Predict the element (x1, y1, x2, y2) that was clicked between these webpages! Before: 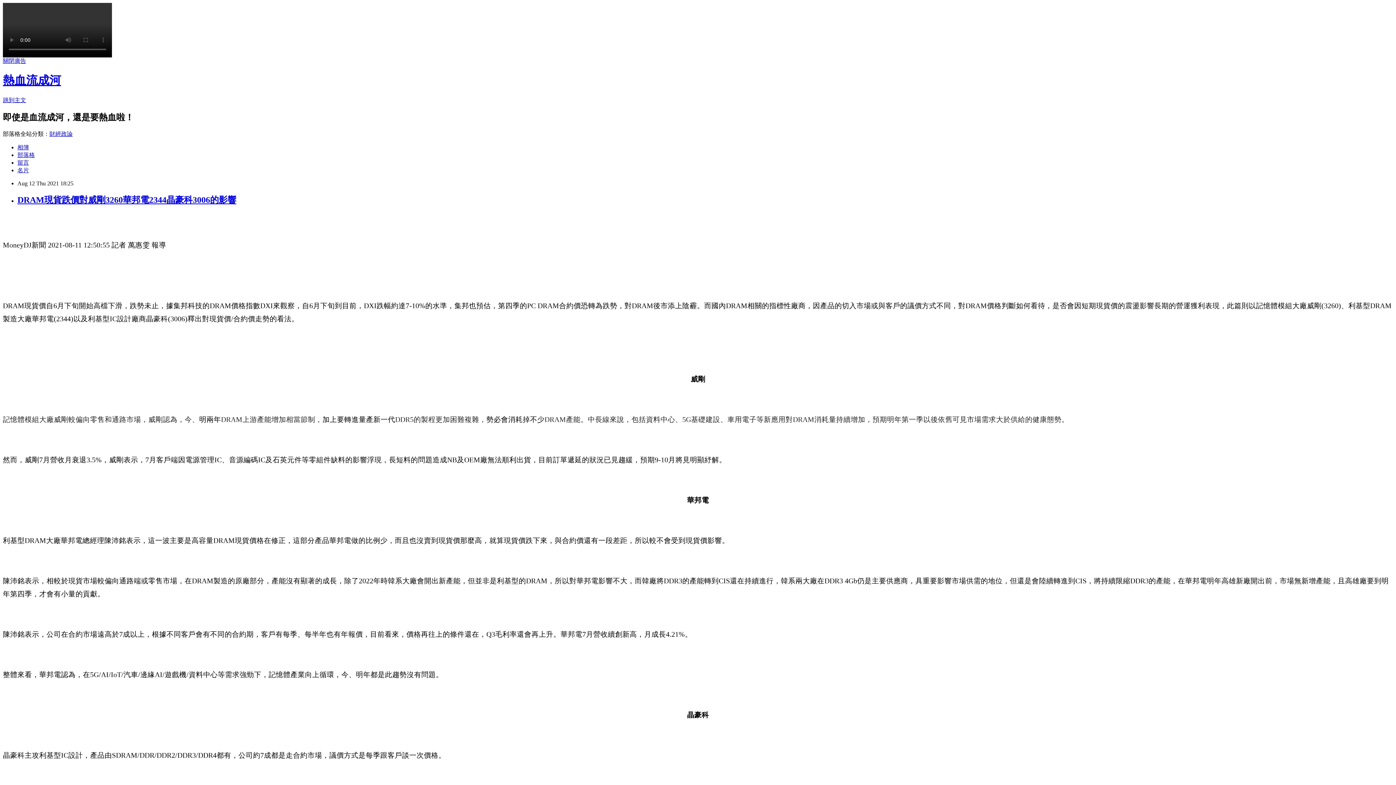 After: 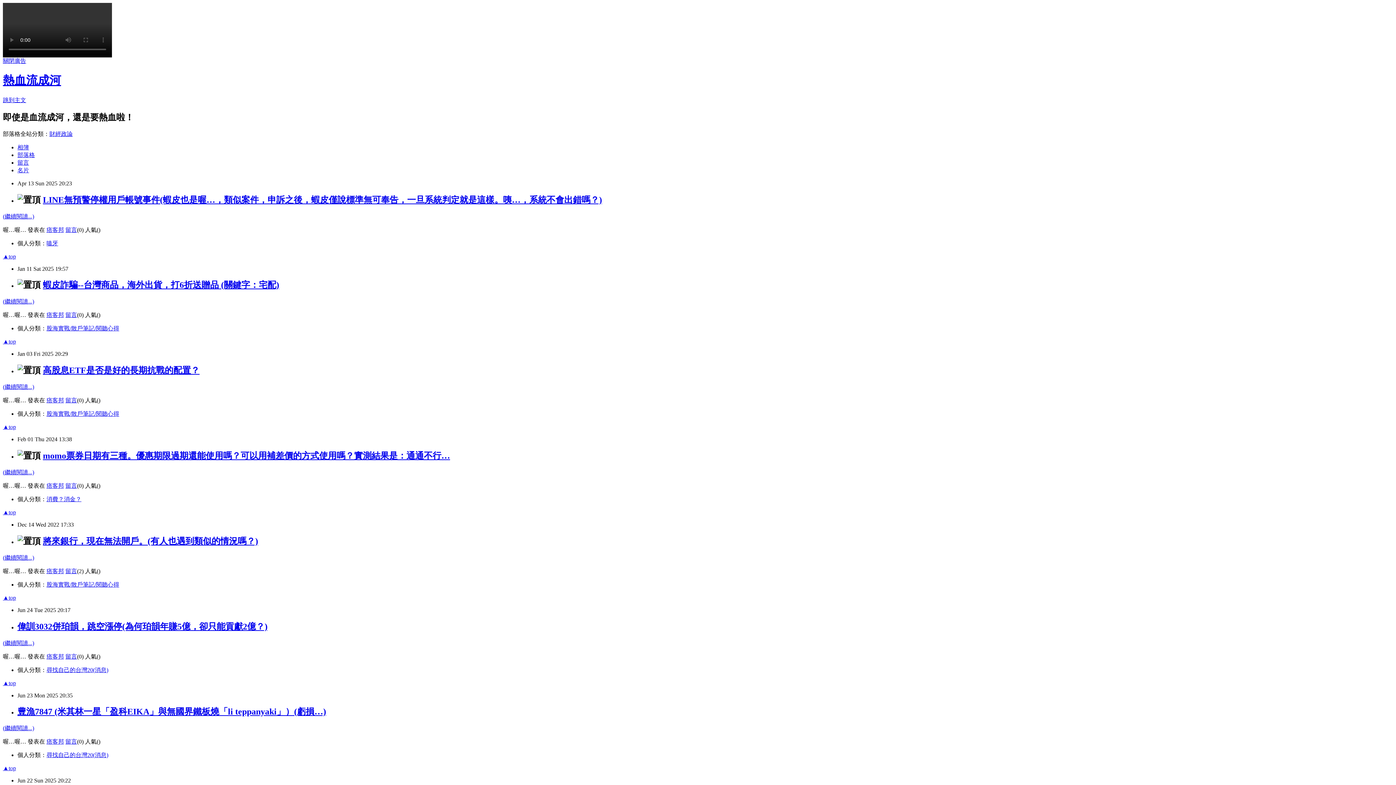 Action: label: 熱血流成河 bbox: (2, 73, 61, 87)